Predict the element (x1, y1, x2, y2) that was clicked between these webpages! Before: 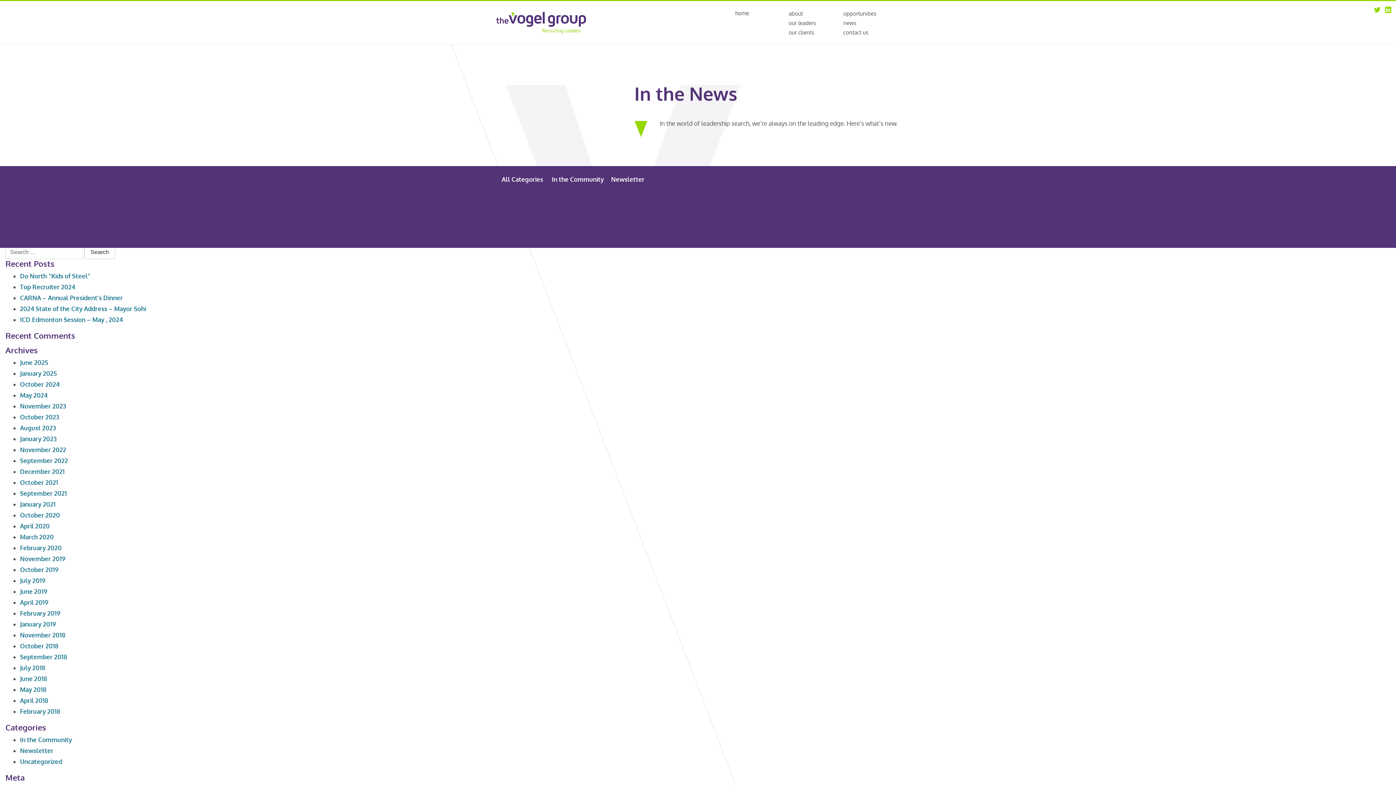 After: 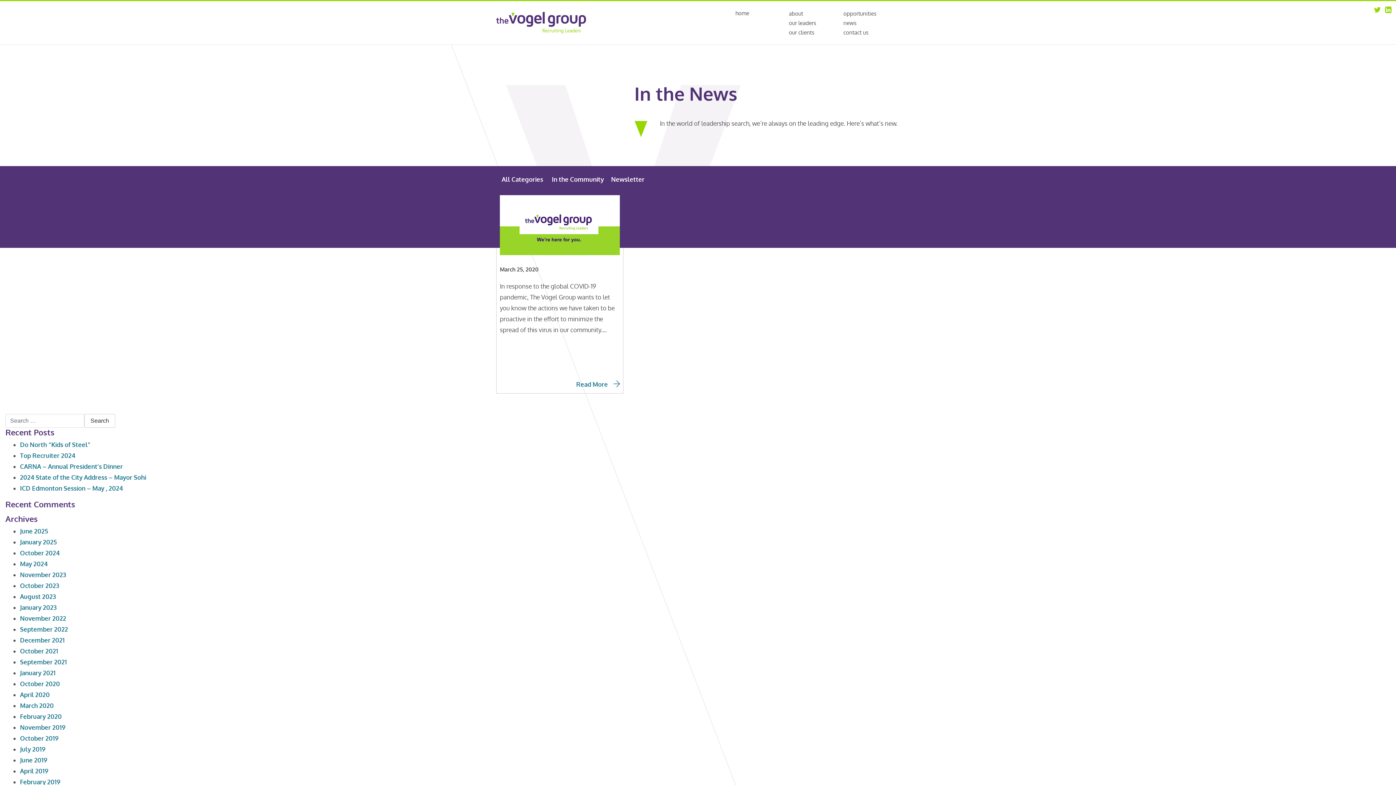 Action: label: March 2020 bbox: (20, 533, 53, 541)